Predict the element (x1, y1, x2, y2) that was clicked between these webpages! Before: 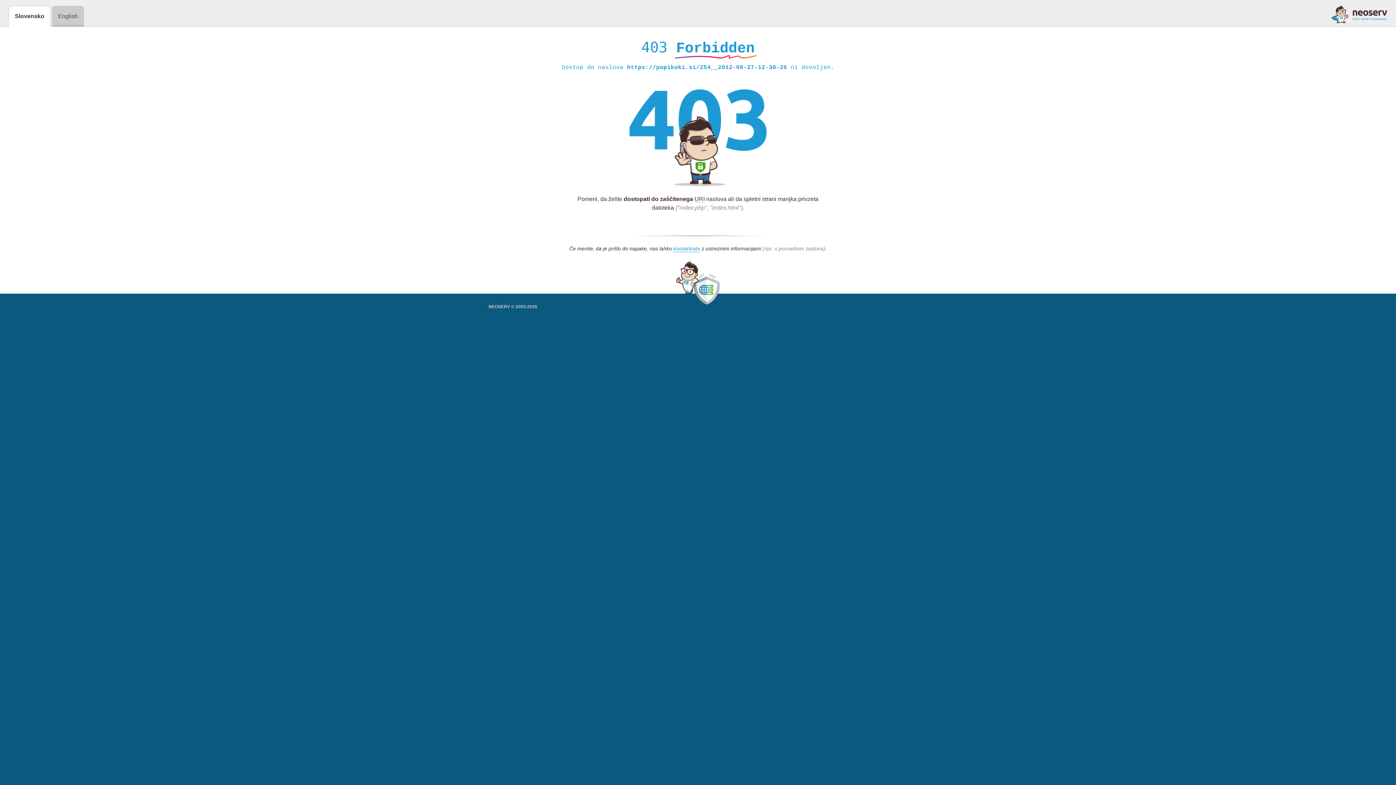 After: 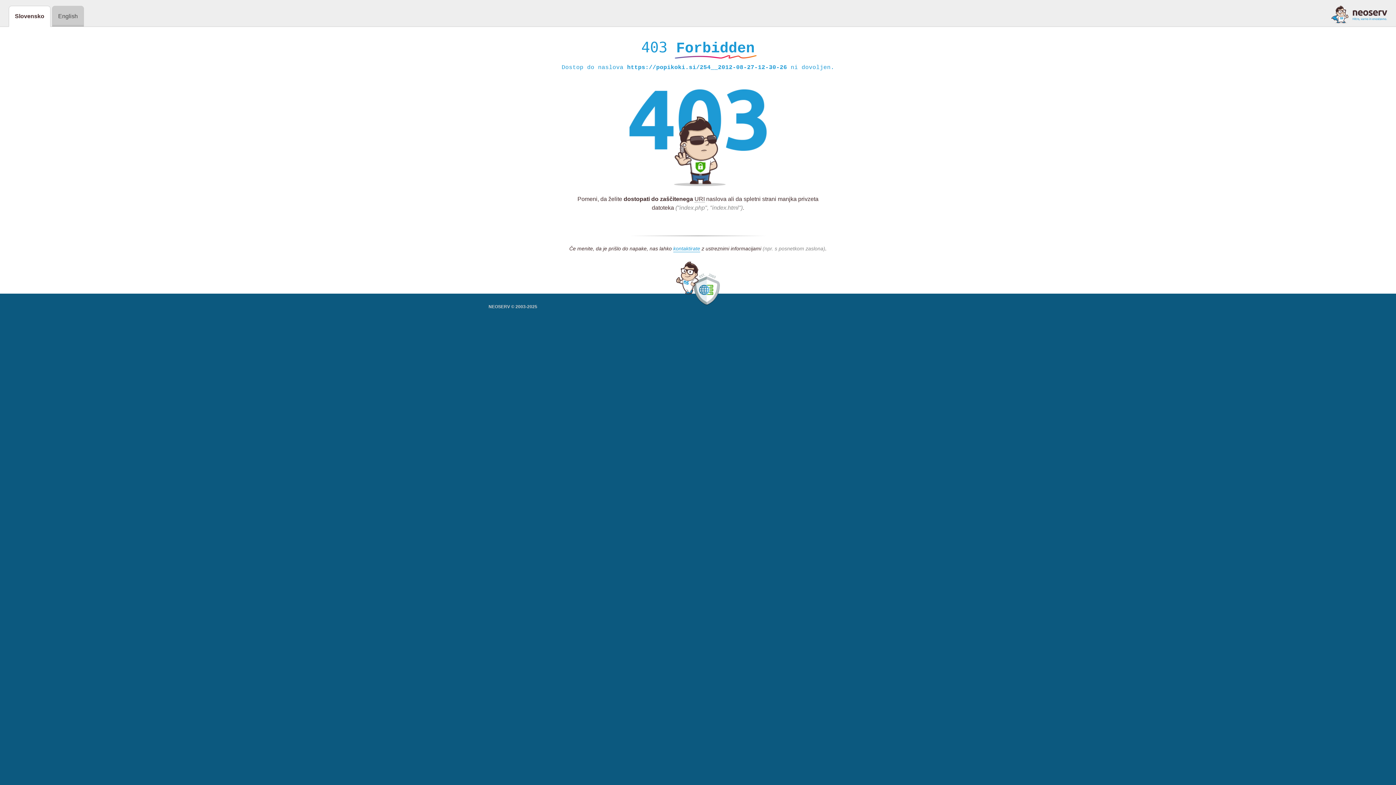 Action: bbox: (1331, 5, 1387, 23)